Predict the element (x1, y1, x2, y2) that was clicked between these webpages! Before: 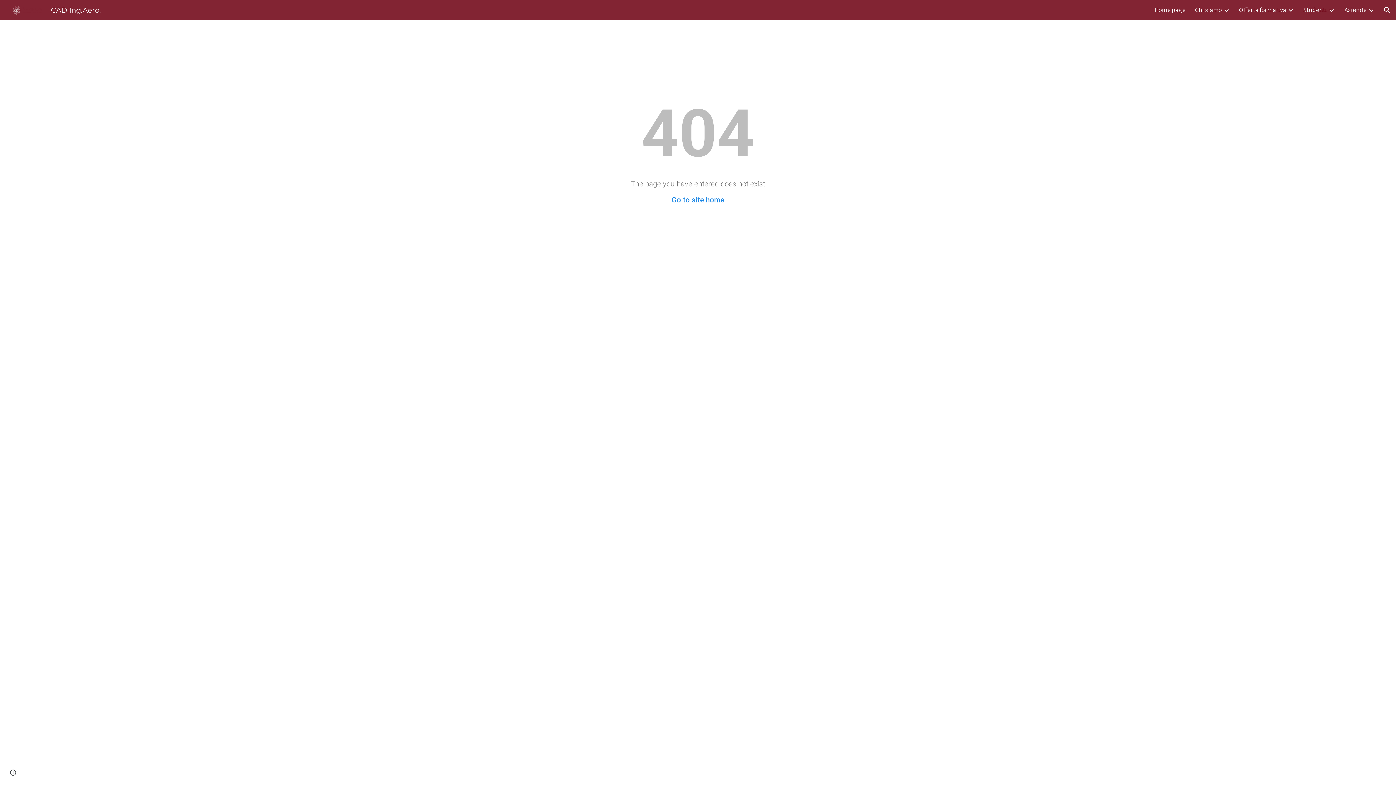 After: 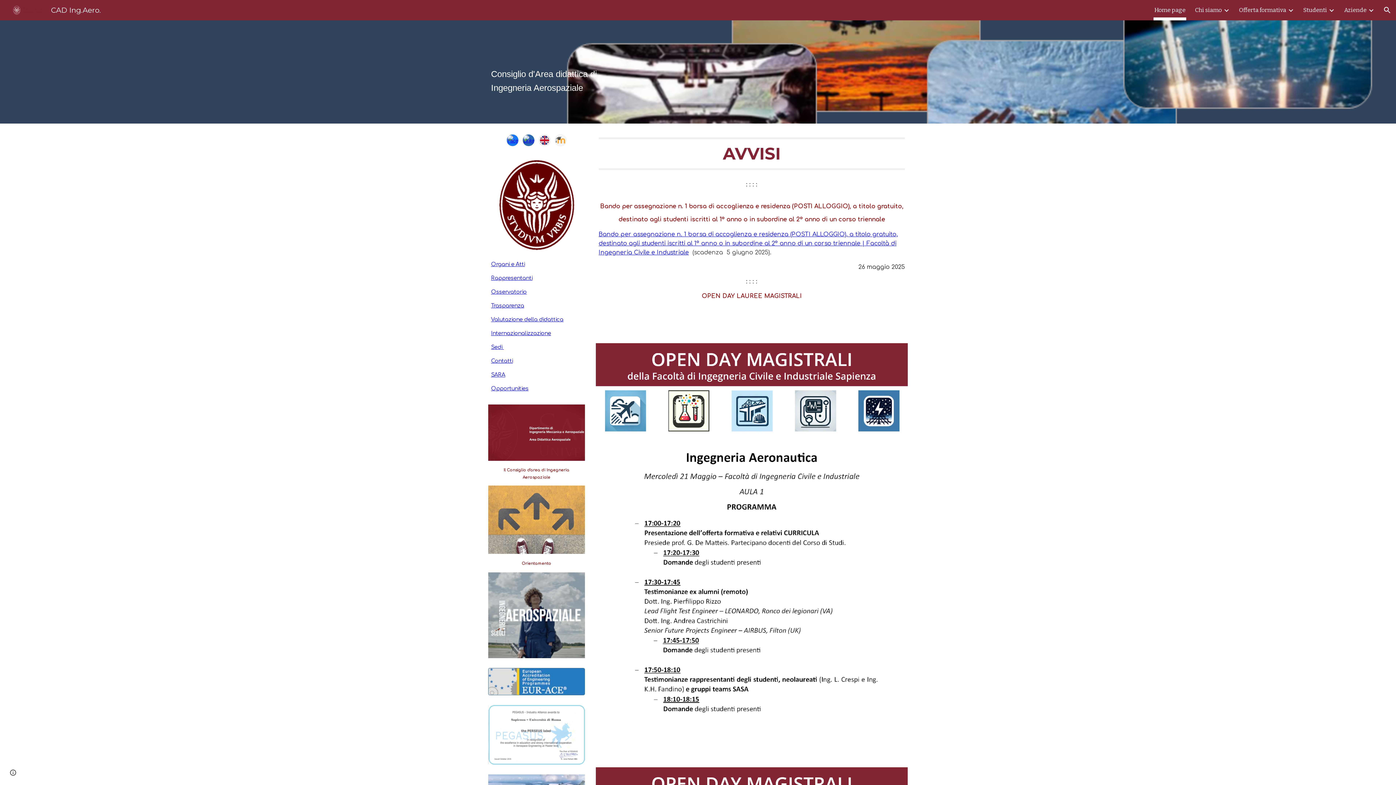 Action: bbox: (1154, 5, 1185, 15) label: Home page